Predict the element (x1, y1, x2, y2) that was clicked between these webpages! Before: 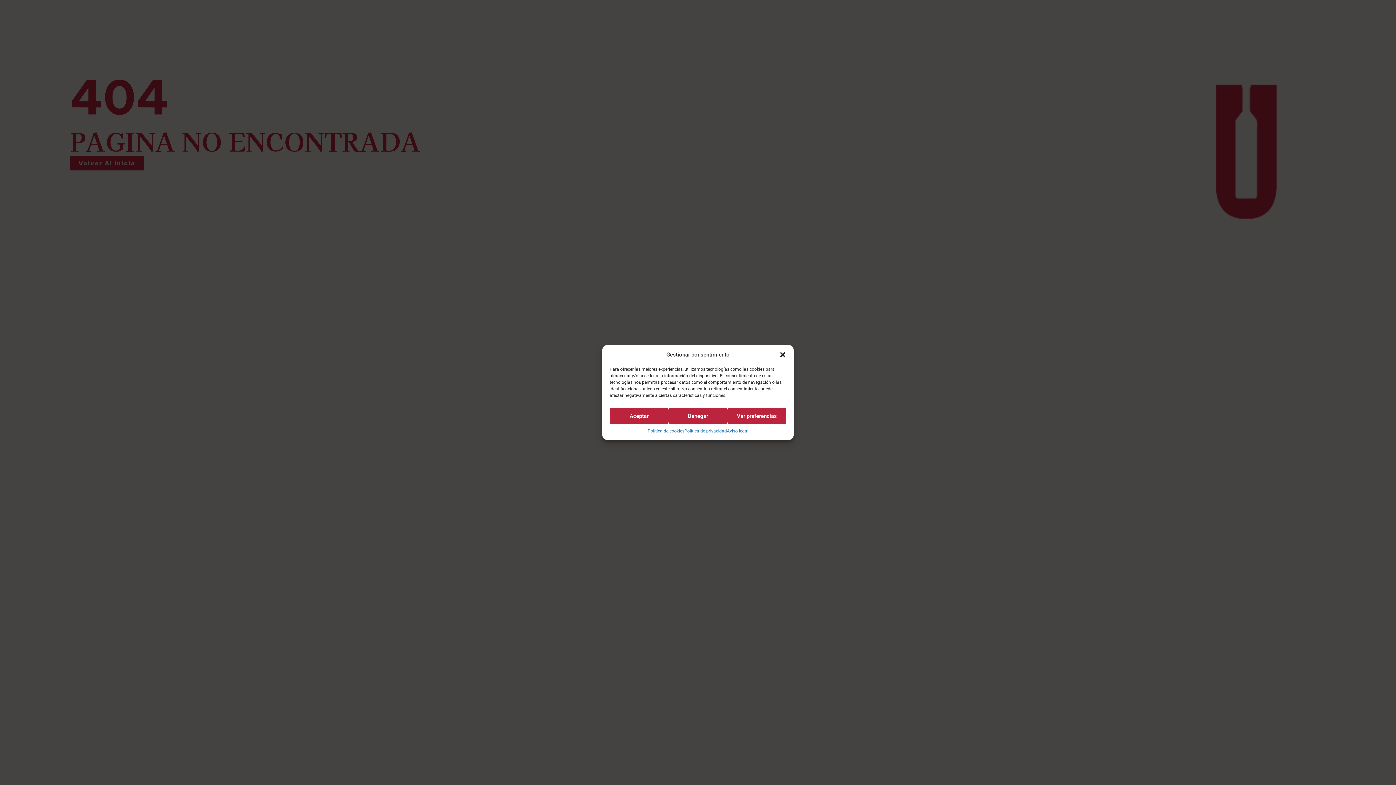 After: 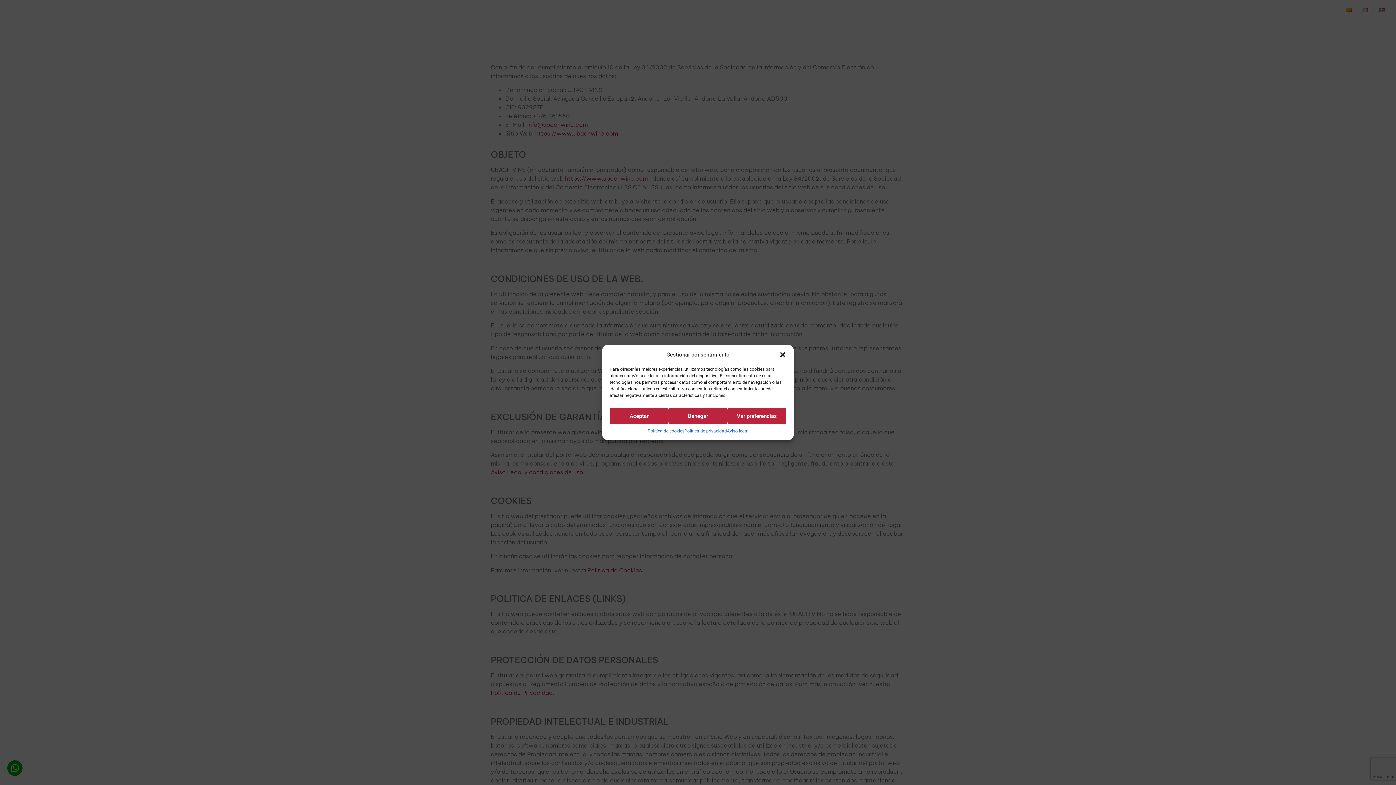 Action: label: Aviso legal bbox: (727, 428, 748, 434)